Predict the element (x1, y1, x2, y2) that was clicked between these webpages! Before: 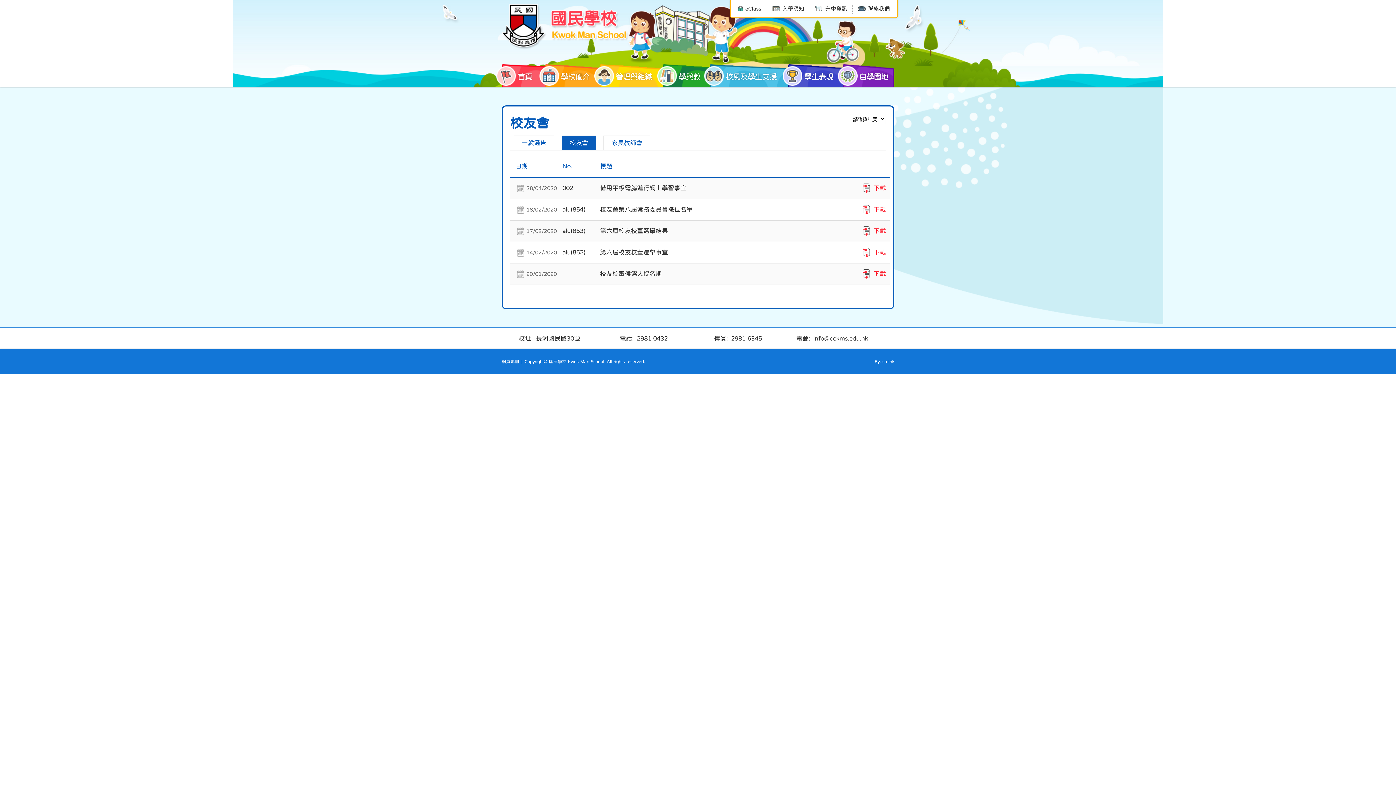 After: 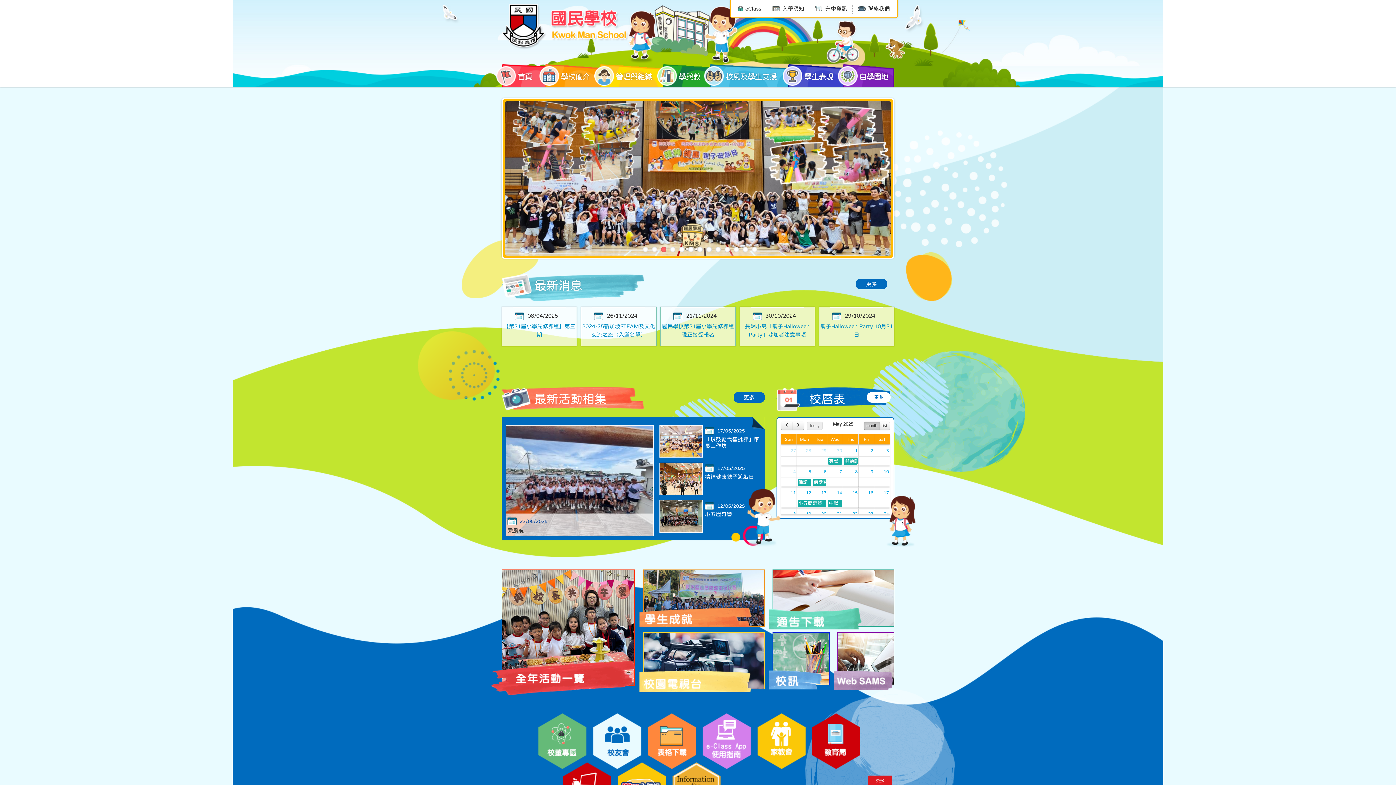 Action: bbox: (501, 55, 552, 87) label: 首頁